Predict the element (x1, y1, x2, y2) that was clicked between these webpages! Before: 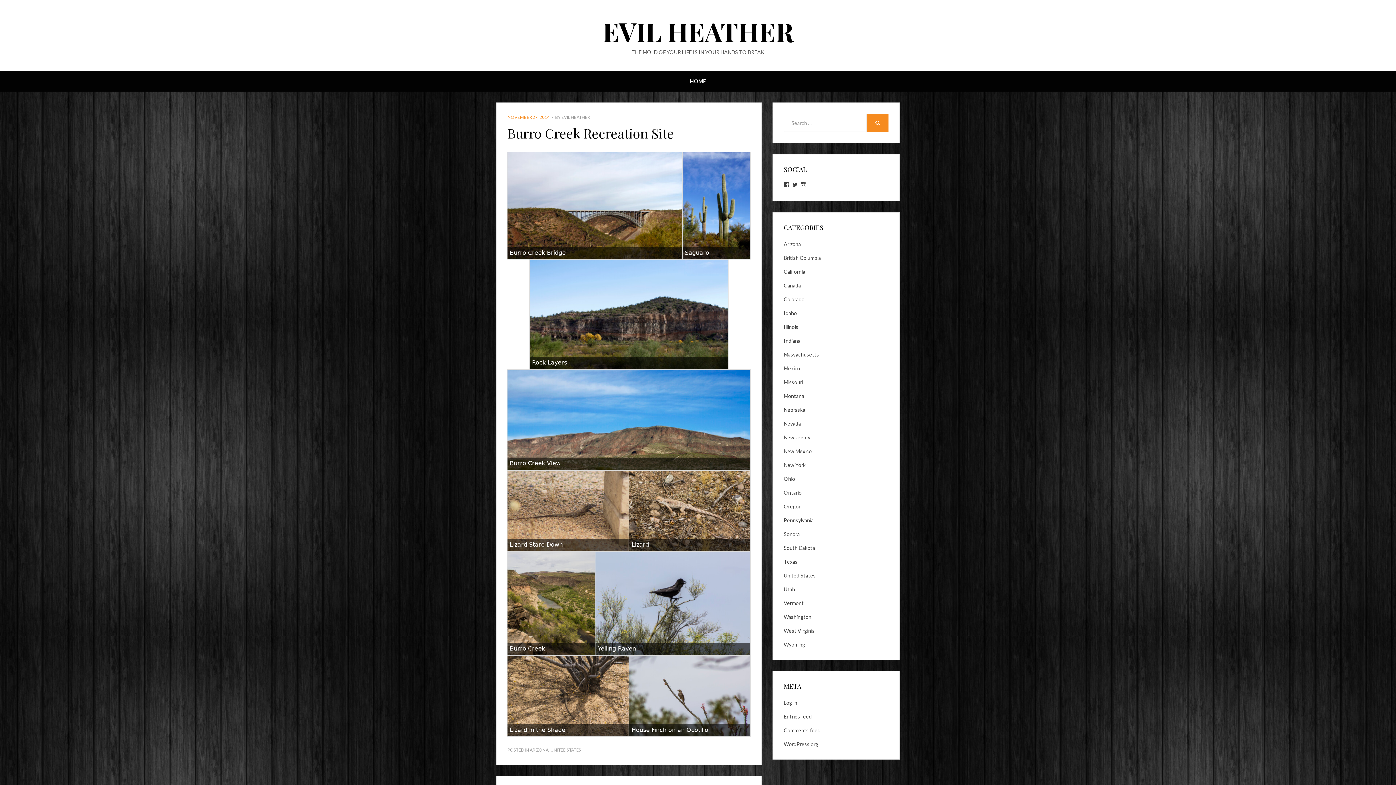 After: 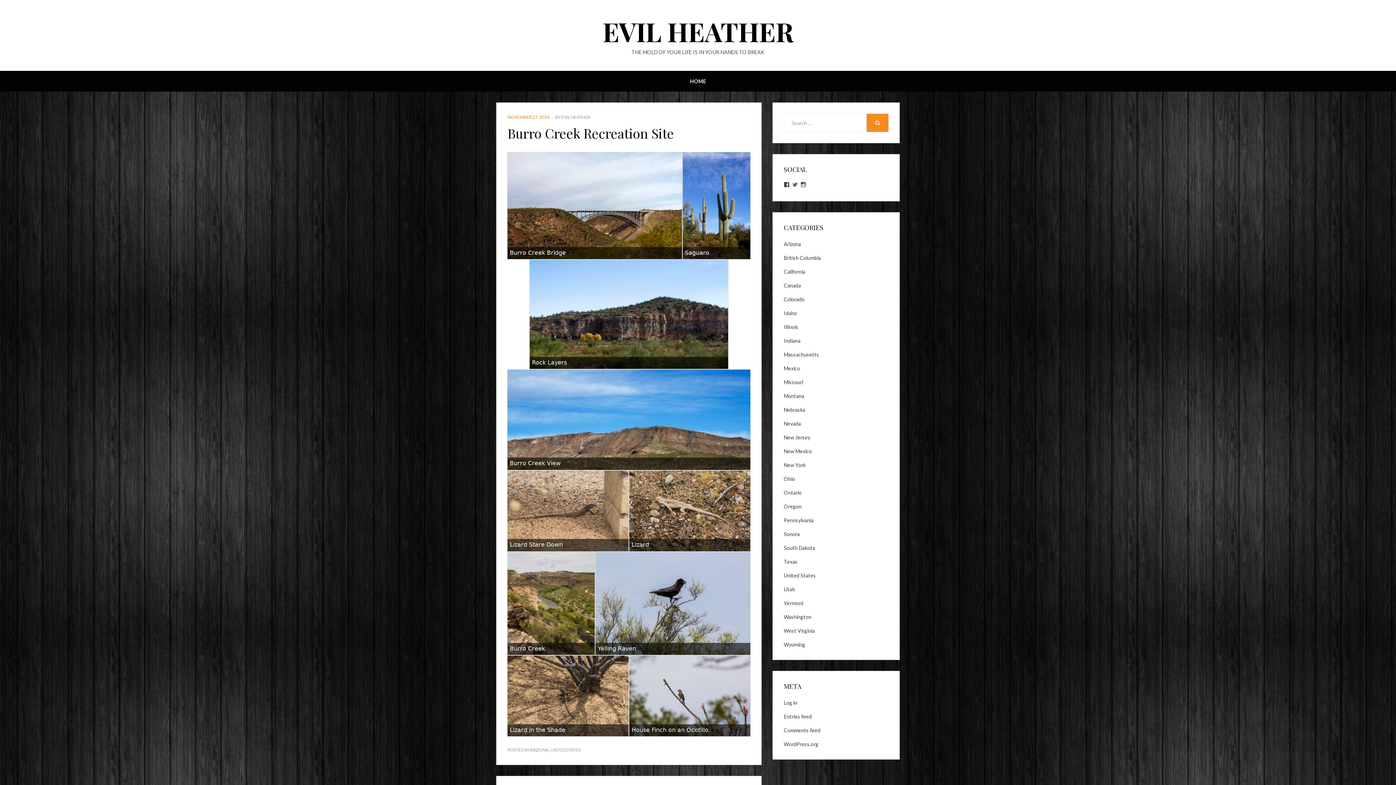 Action: label: View TheEvilHeather’s profile on Twitter bbox: (792, 181, 798, 187)